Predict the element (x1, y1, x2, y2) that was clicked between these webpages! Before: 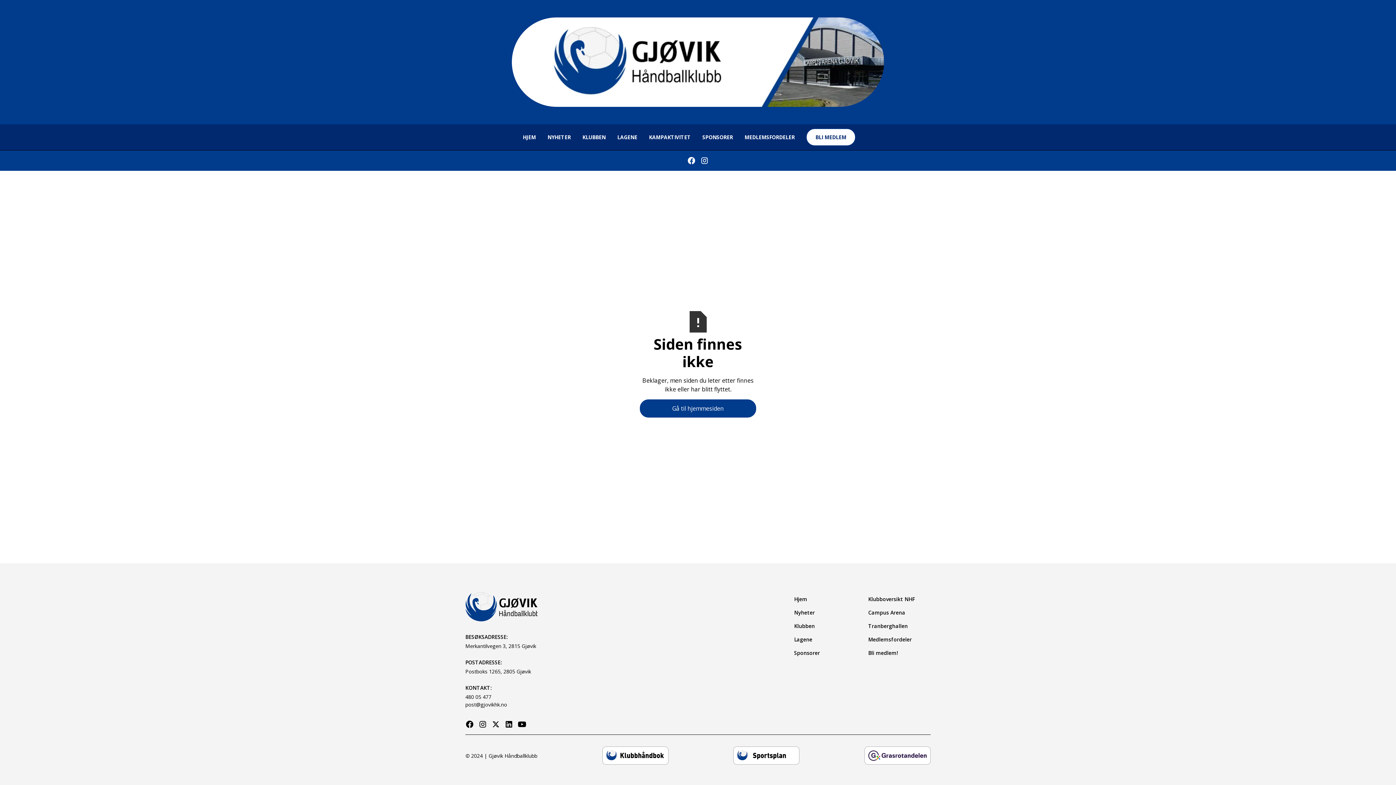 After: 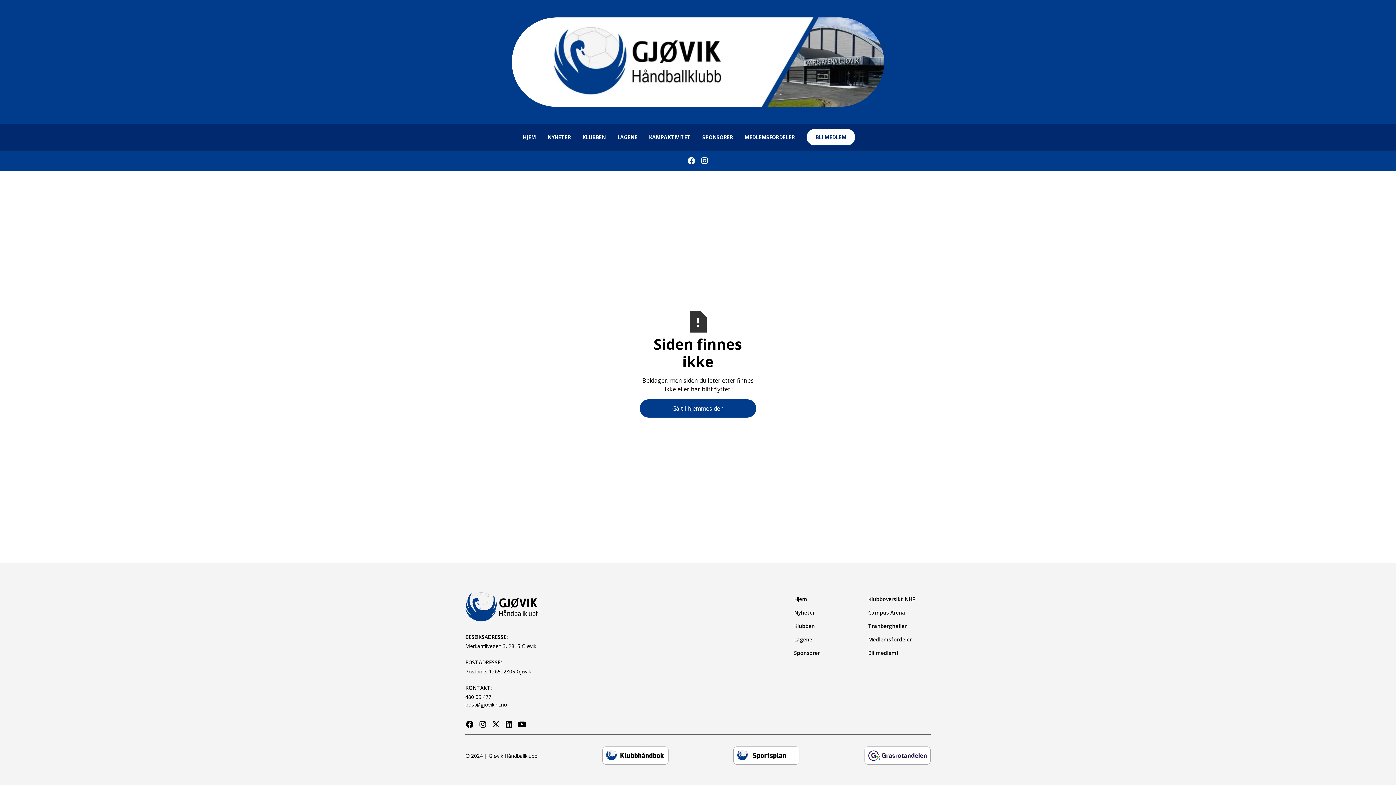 Action: bbox: (465, 720, 474, 729)